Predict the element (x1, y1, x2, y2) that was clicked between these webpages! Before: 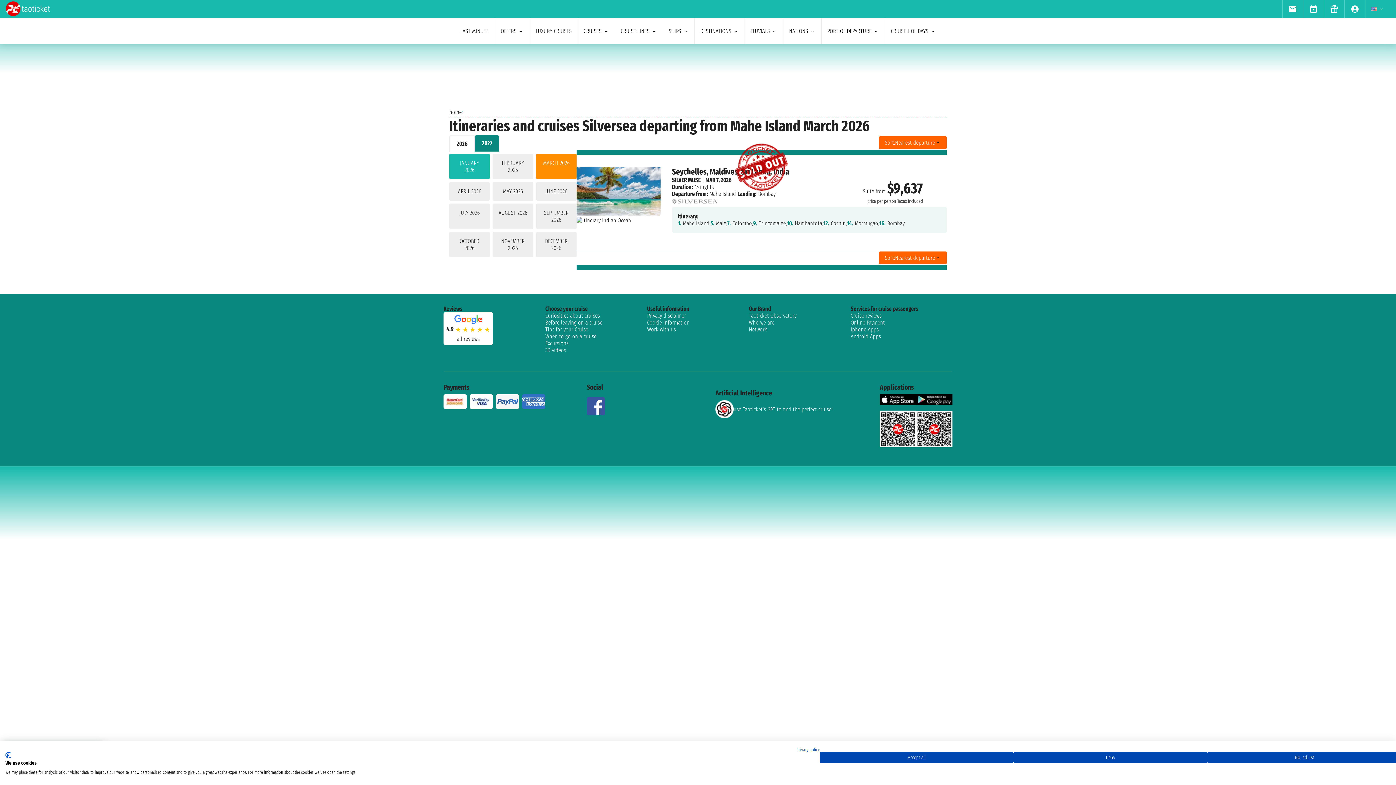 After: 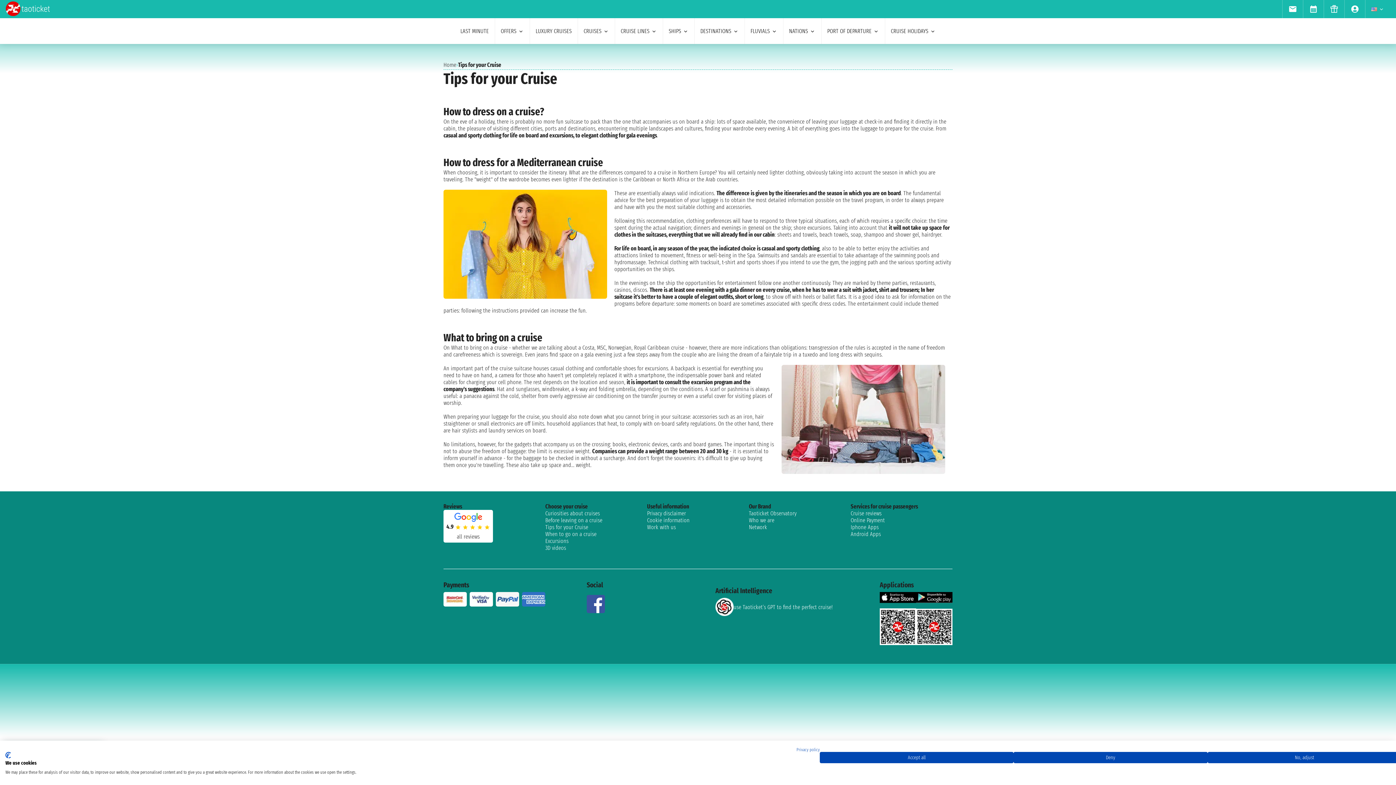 Action: label: Tips for your Cruise bbox: (545, 326, 647, 333)